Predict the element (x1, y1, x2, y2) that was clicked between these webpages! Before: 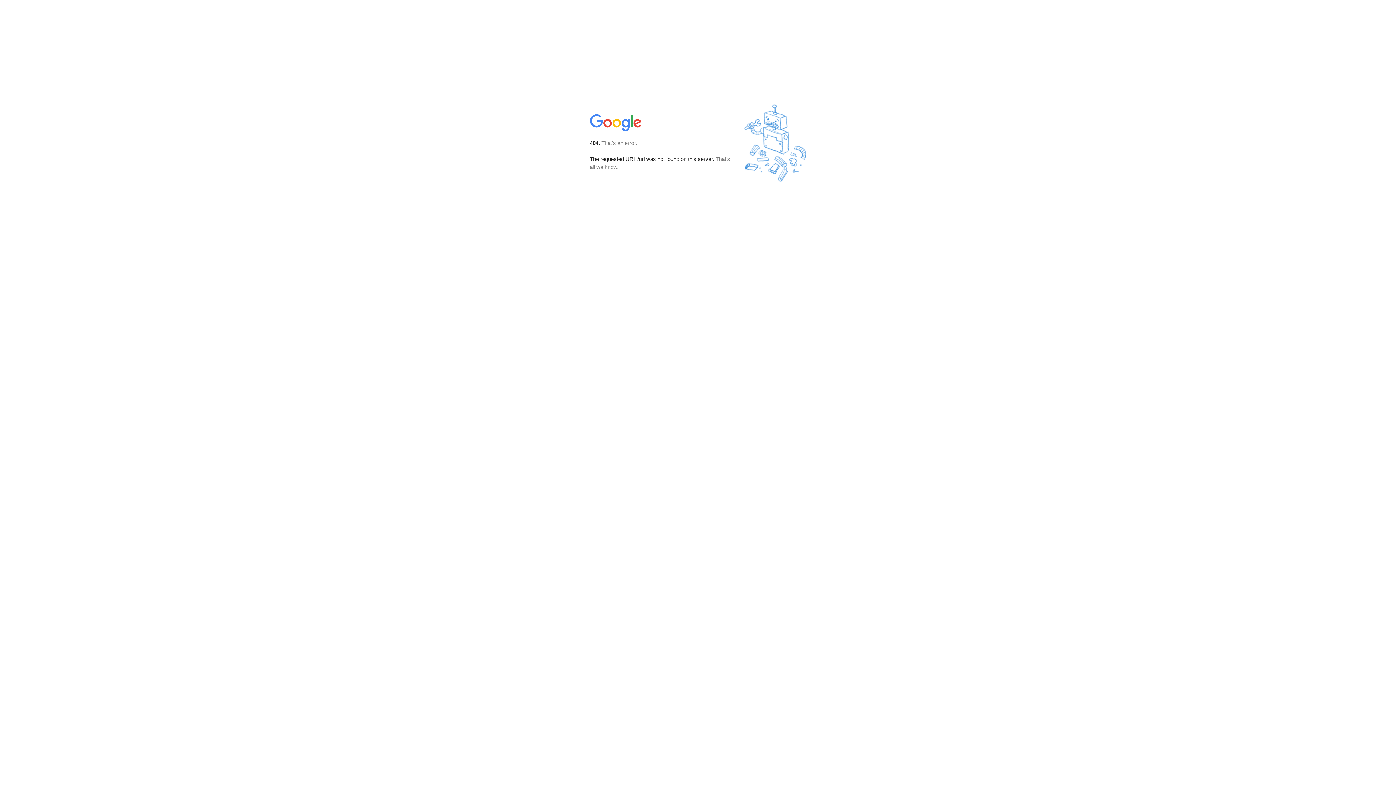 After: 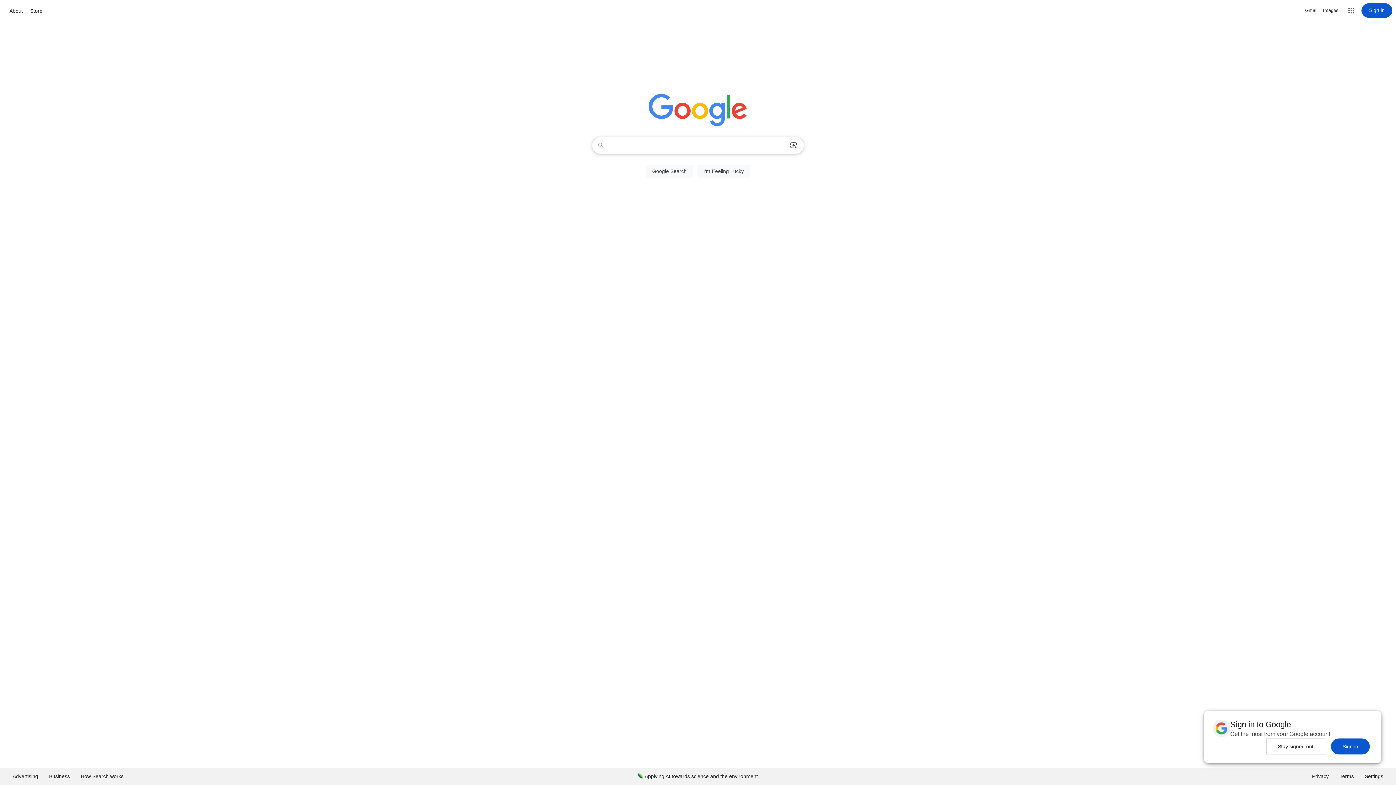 Action: bbox: (590, 127, 642, 134)